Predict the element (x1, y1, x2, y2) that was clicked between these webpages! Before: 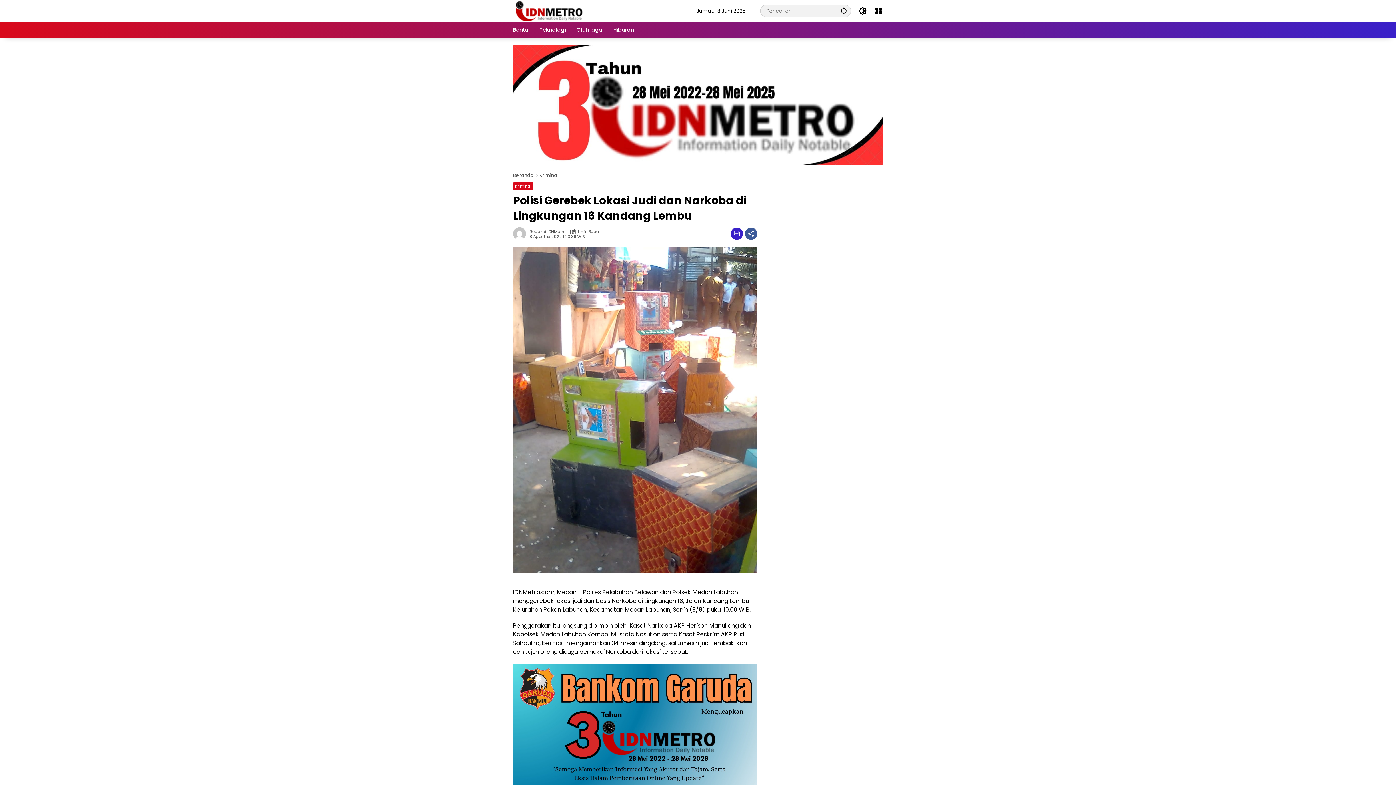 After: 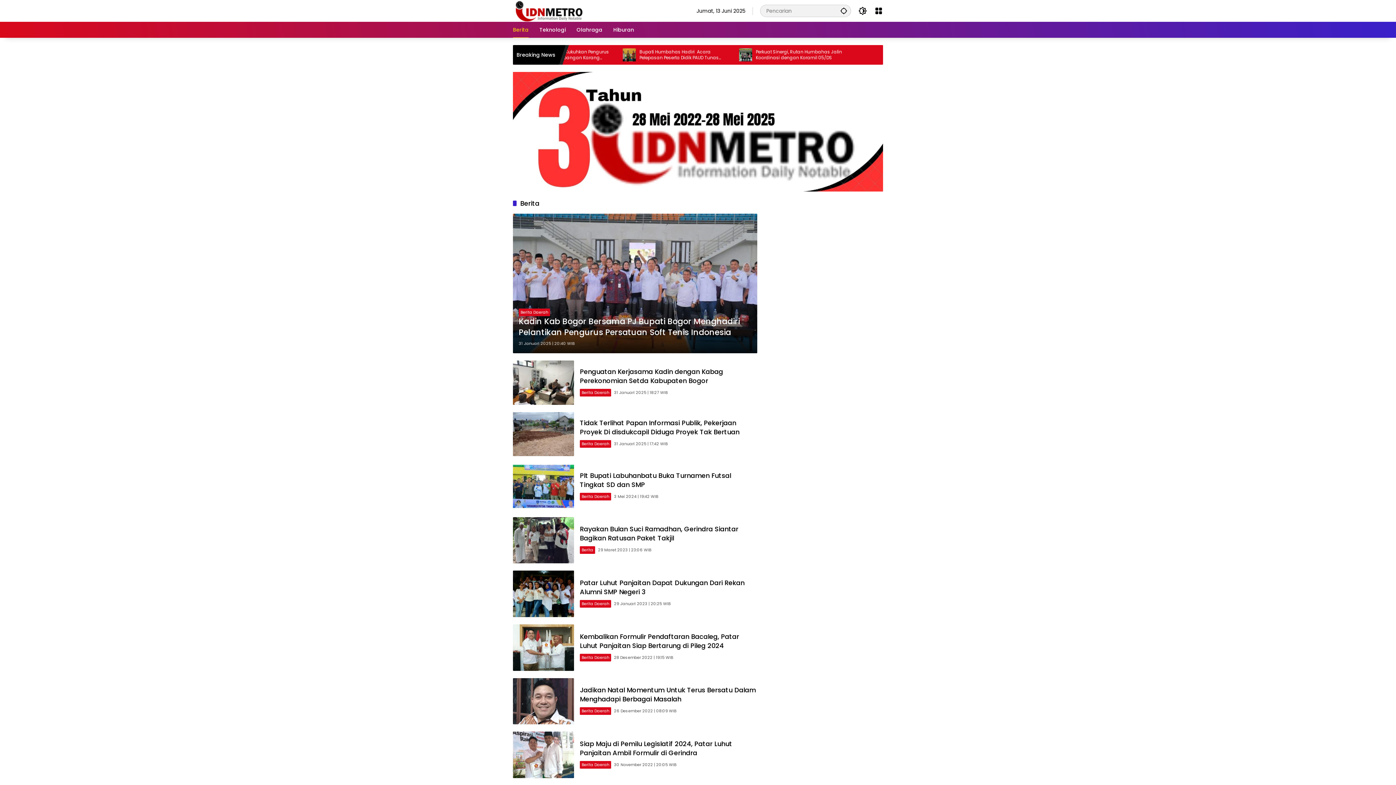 Action: label: Berita bbox: (513, 21, 528, 37)